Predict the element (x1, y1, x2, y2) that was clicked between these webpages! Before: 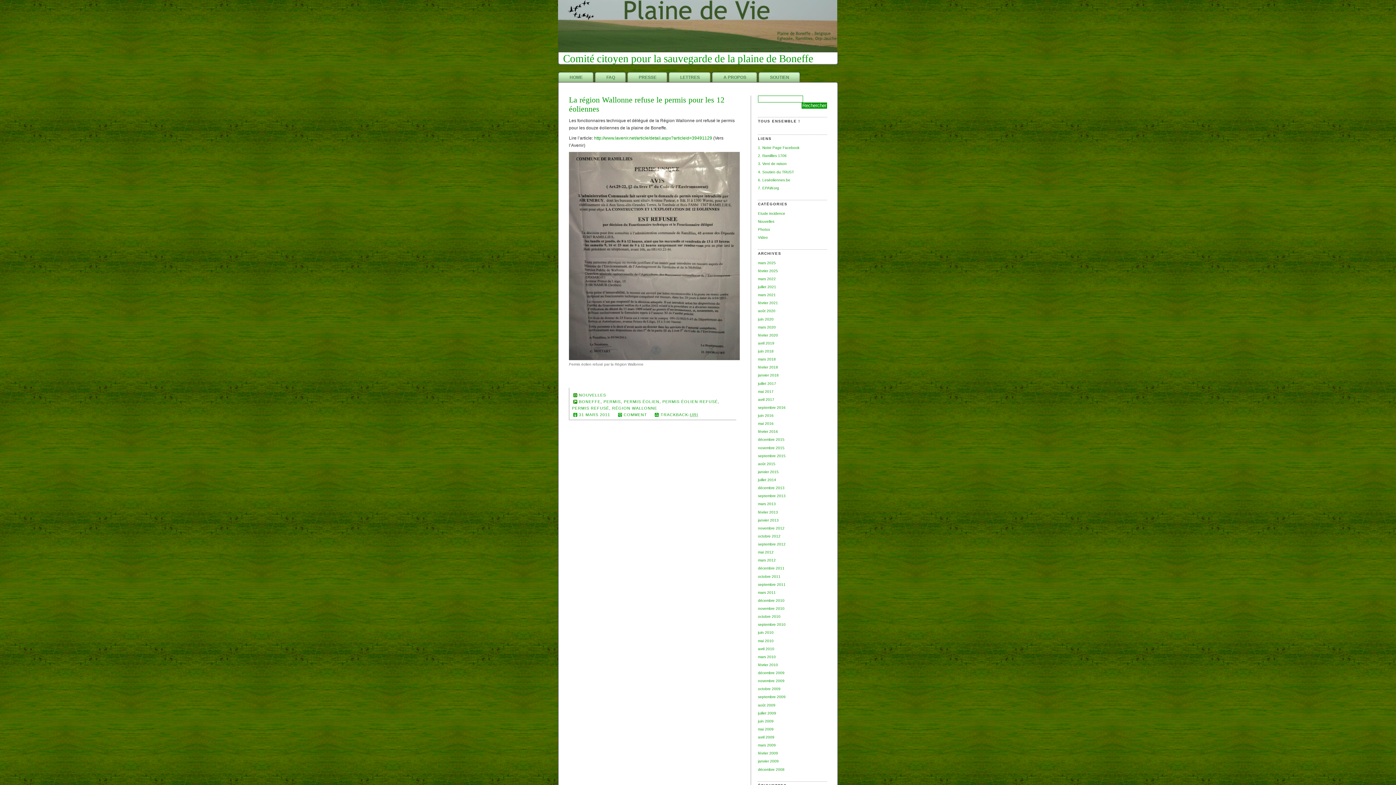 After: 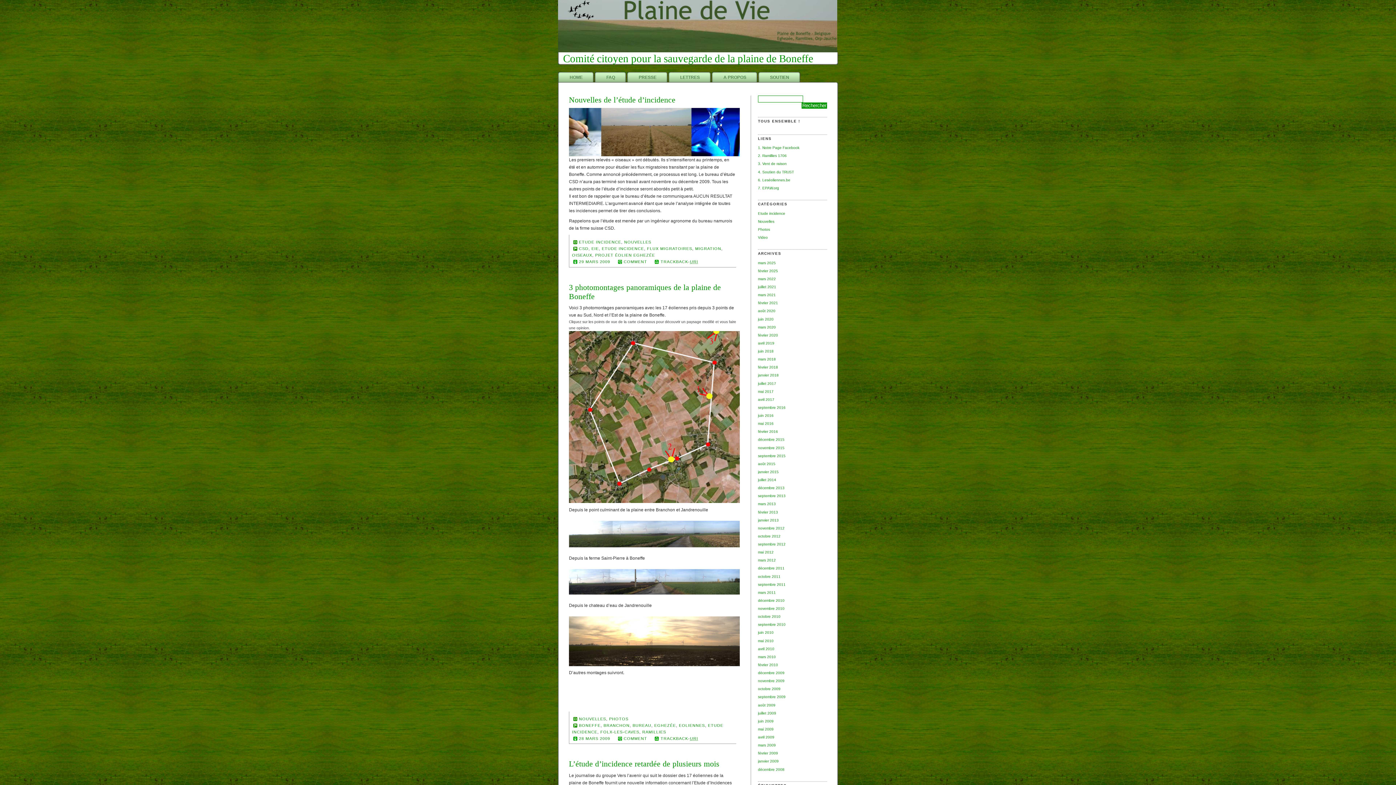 Action: label: mars 2009 bbox: (758, 742, 827, 748)